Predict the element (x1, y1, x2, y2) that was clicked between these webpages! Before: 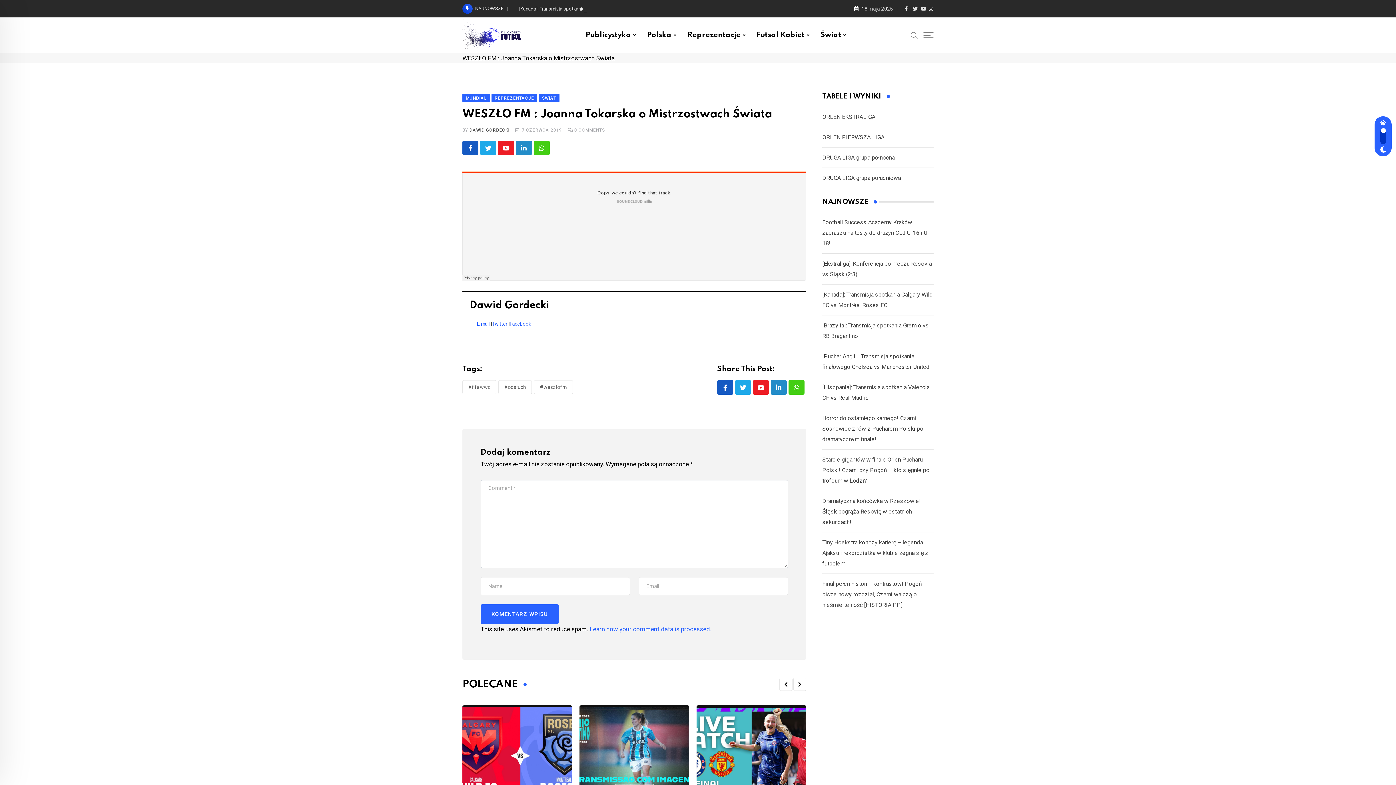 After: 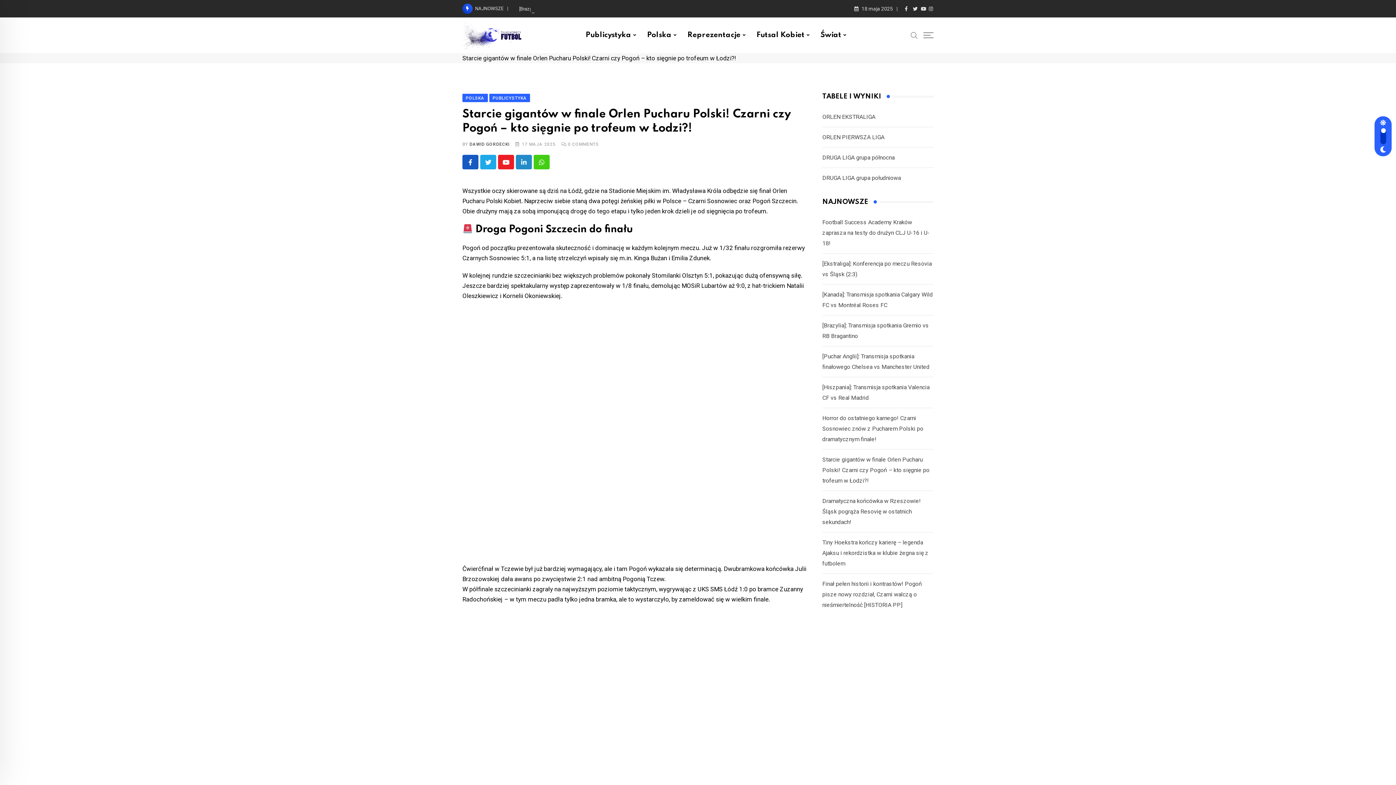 Action: label: Starcie gigantów w finale Orlen Pucharu Polski! Czarni czy Pogoń – kto sięgnie po trofeum w Łodzi?! bbox: (822, 456, 929, 484)